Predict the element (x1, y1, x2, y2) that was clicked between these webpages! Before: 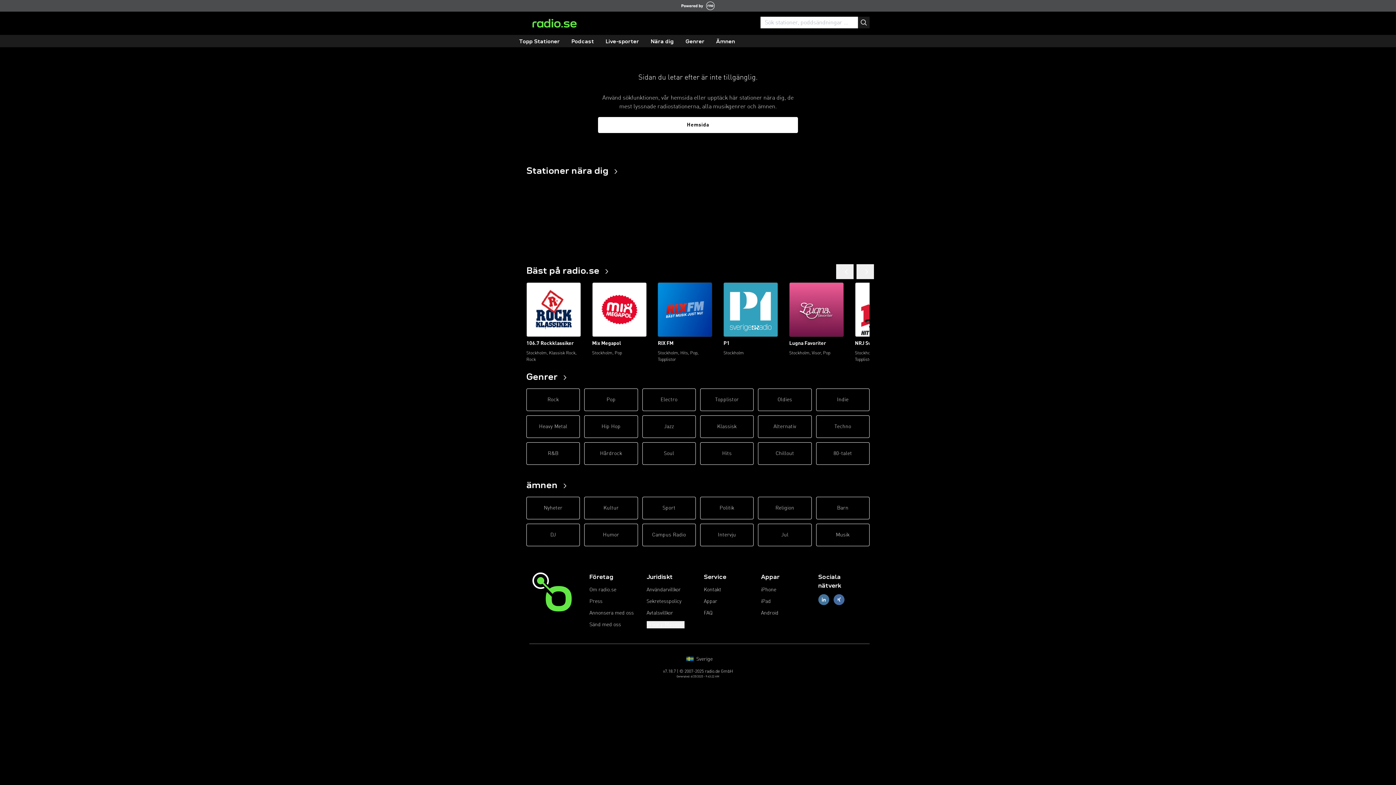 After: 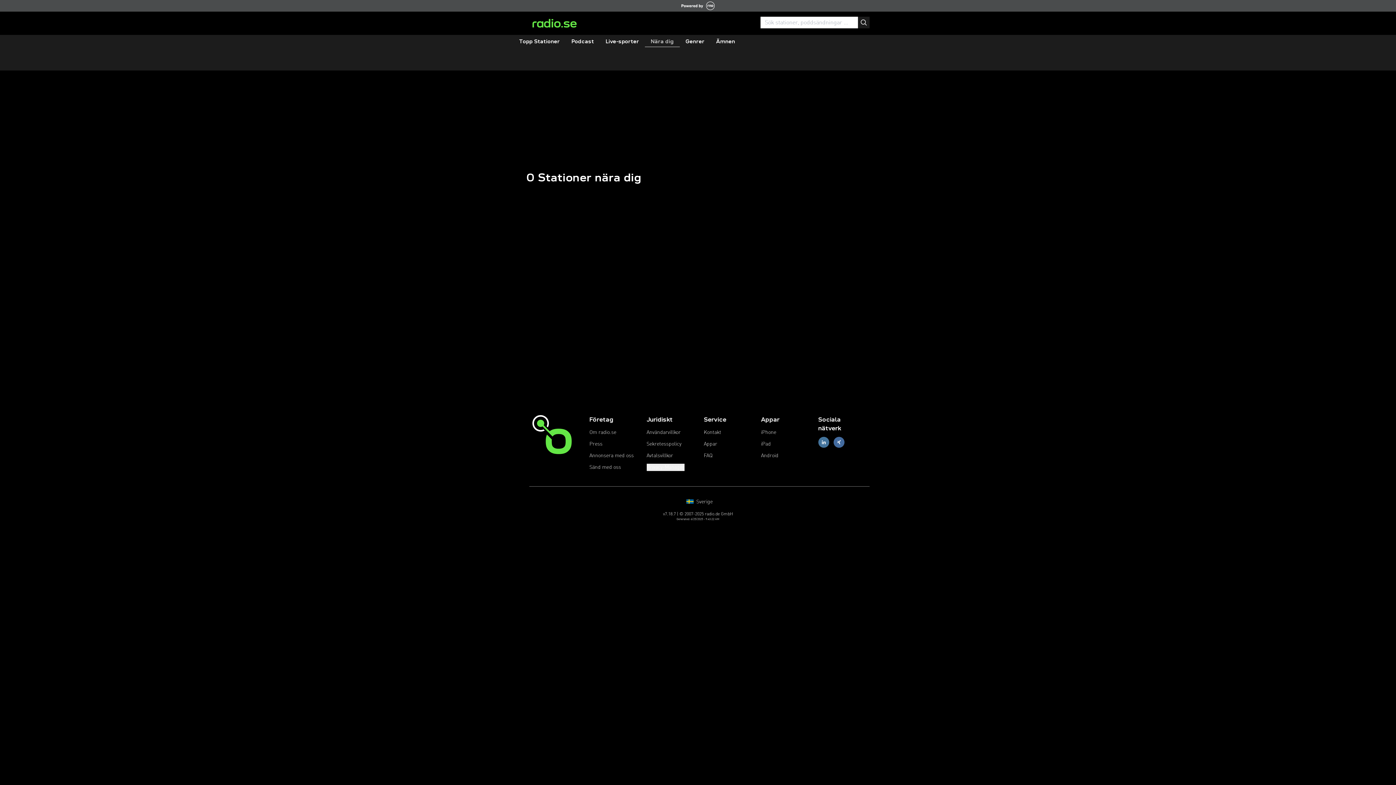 Action: label: Nära dig bbox: (645, 36, 680, 47)